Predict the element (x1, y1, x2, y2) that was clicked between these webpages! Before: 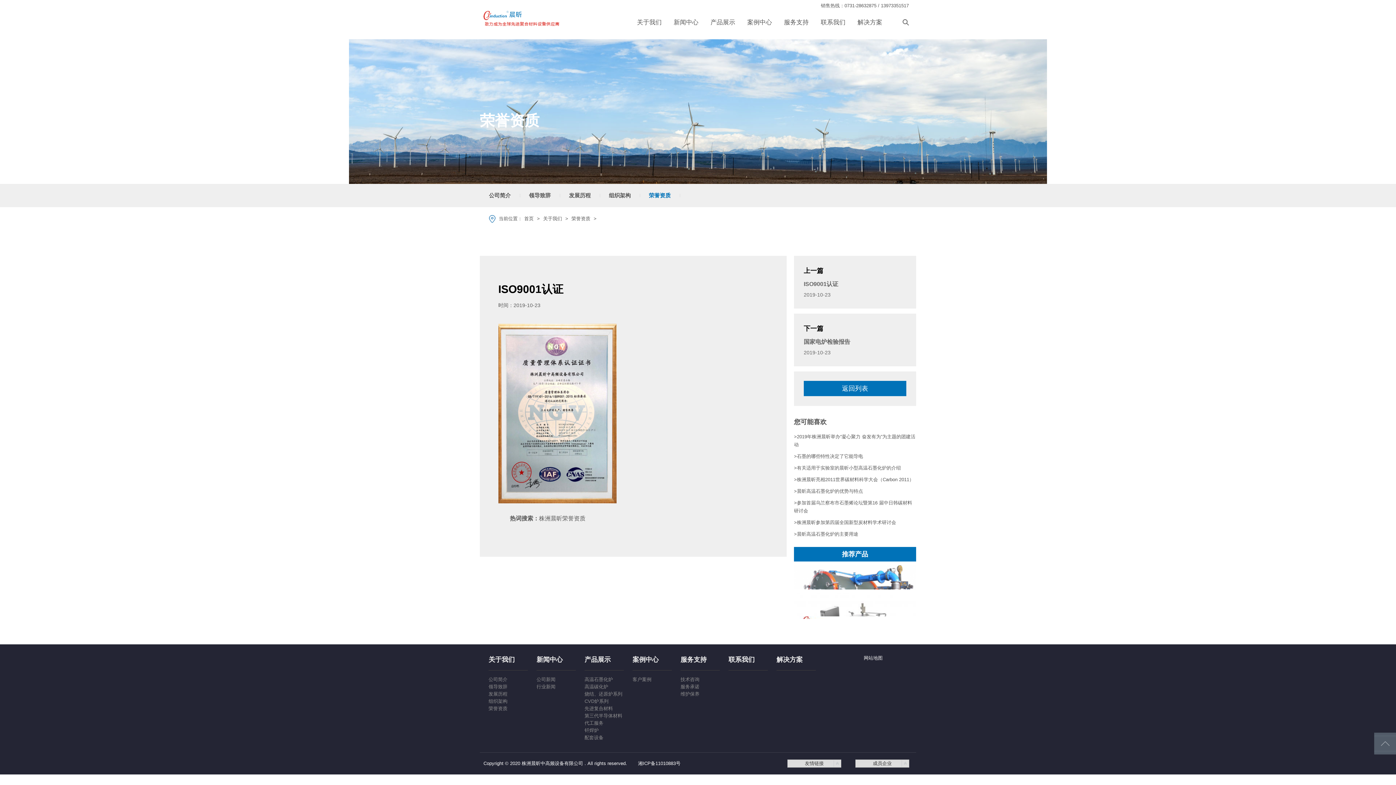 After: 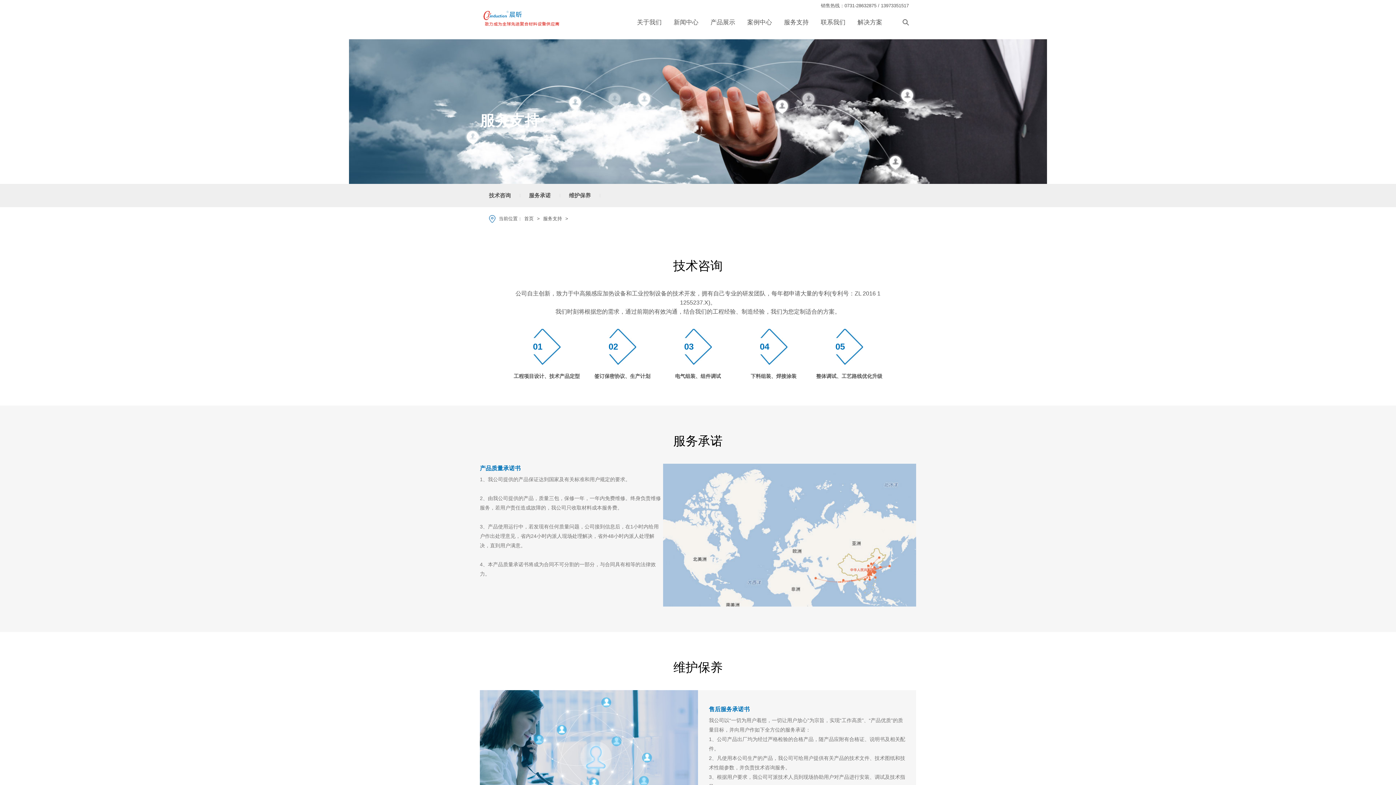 Action: label: 服务支持 bbox: (680, 655, 720, 665)